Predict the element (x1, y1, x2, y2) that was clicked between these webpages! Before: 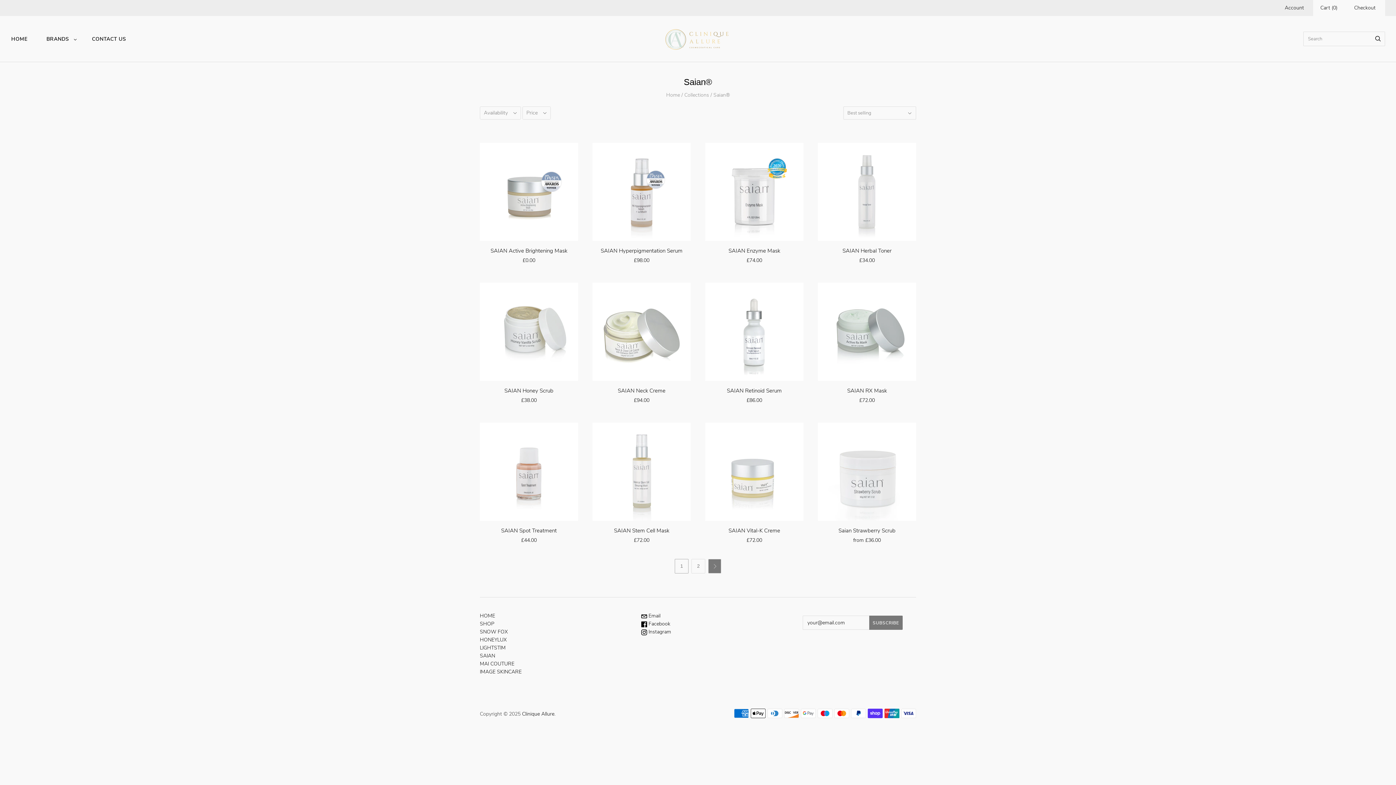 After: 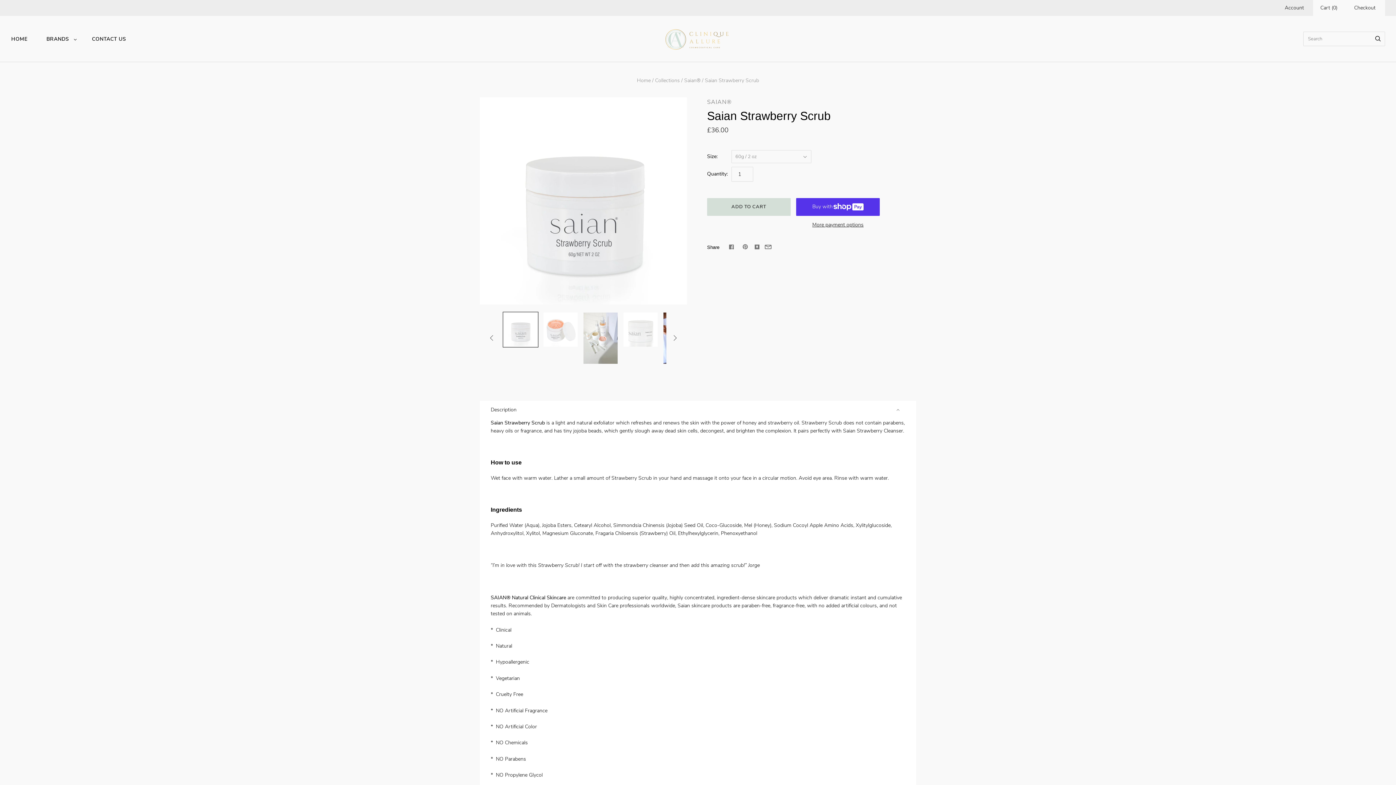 Action: bbox: (838, 527, 895, 534) label: Saian Strawberry Scrub